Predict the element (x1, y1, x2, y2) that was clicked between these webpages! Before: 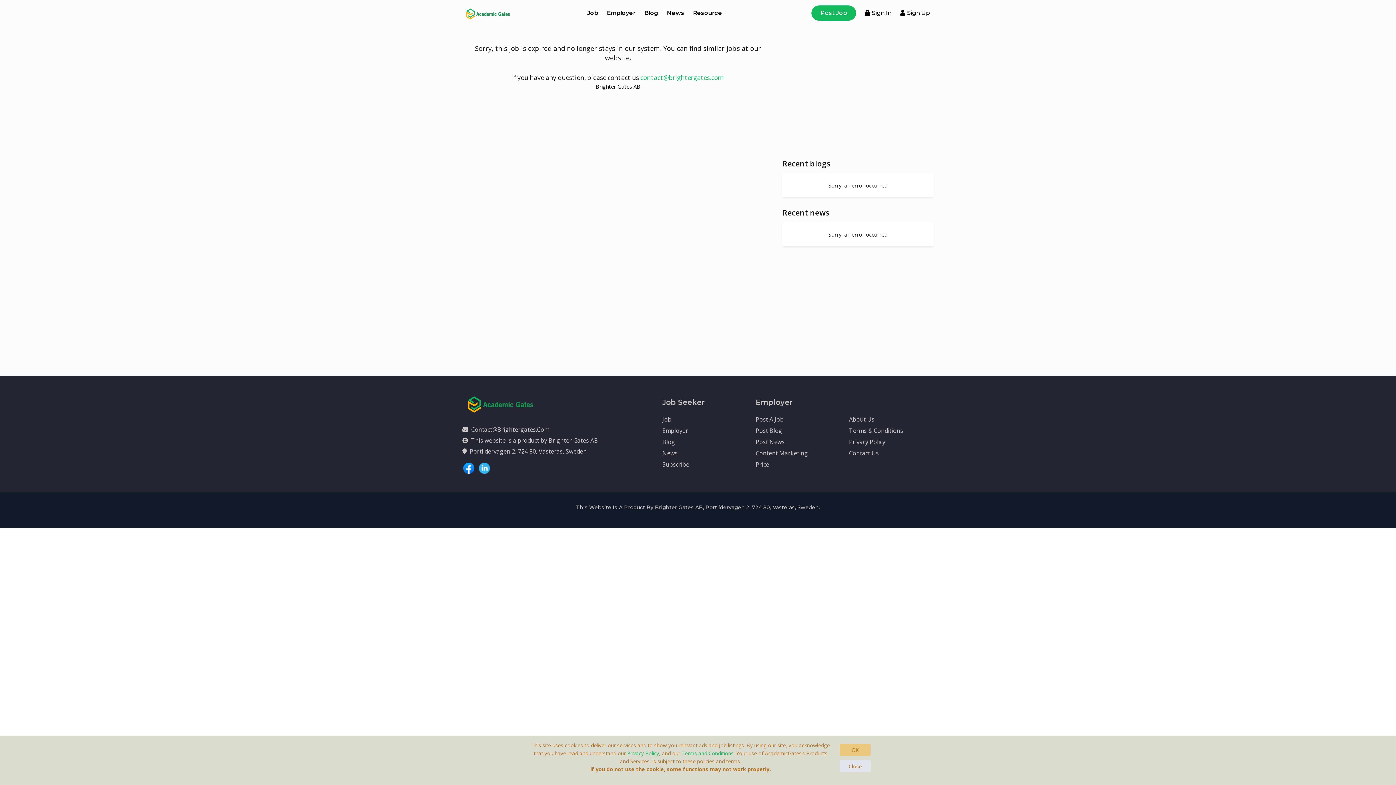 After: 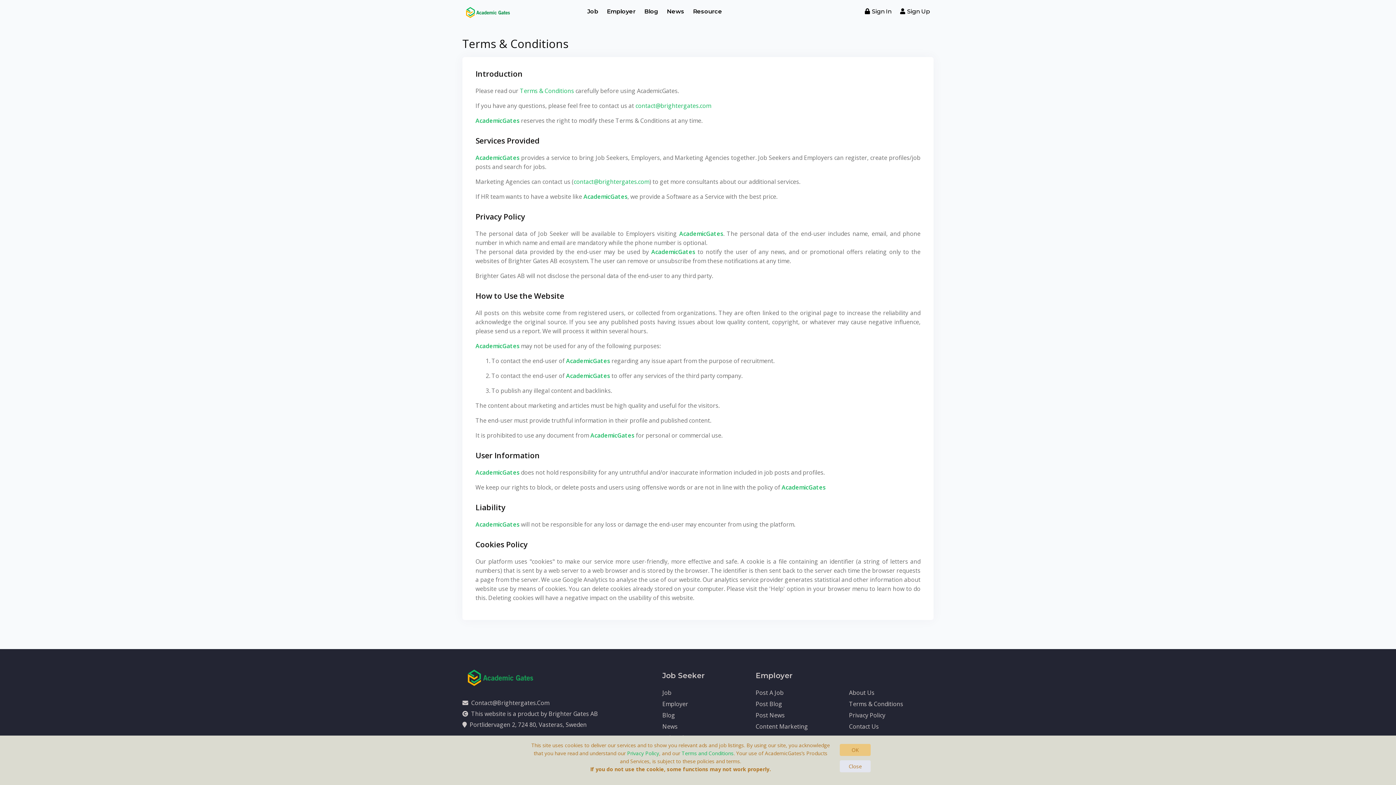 Action: bbox: (681, 750, 733, 757) label: Terms and Conditions